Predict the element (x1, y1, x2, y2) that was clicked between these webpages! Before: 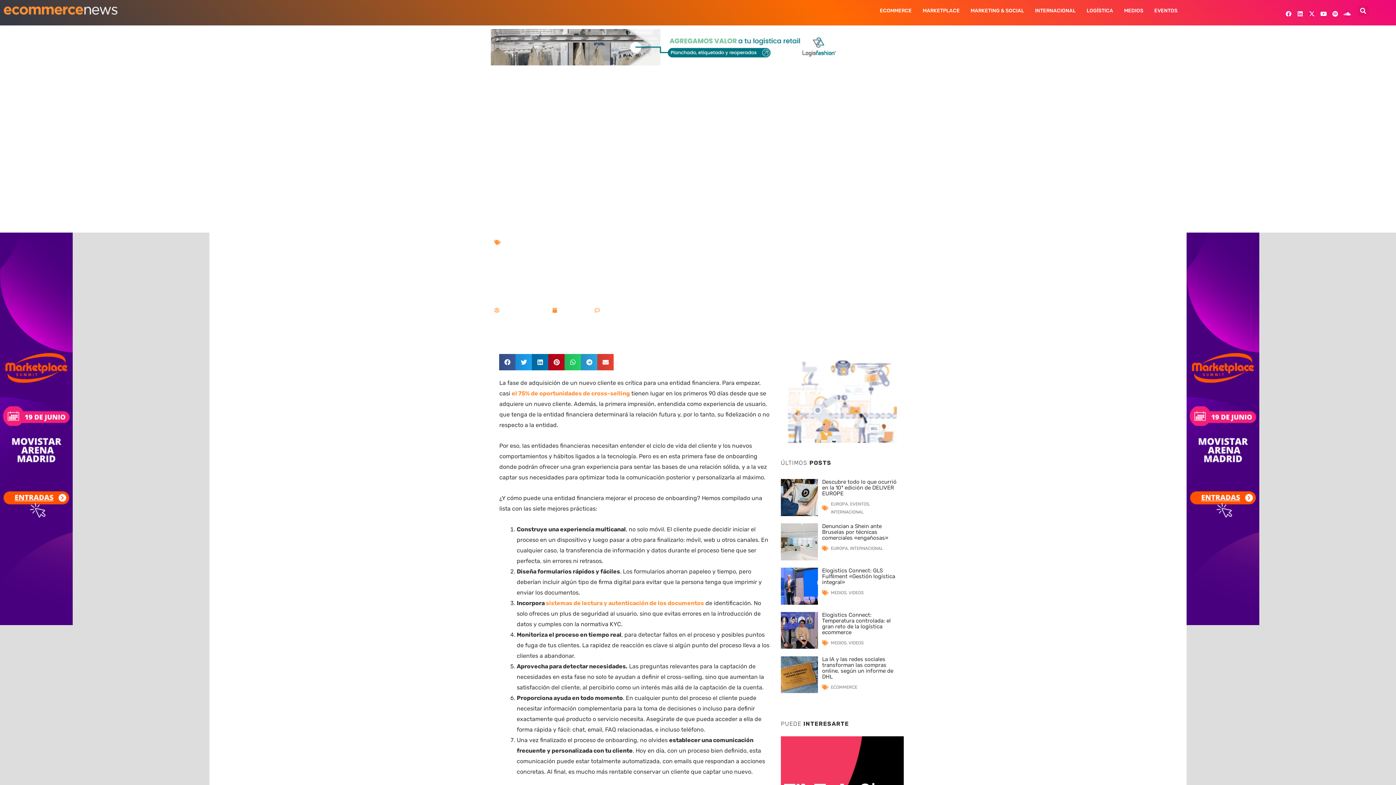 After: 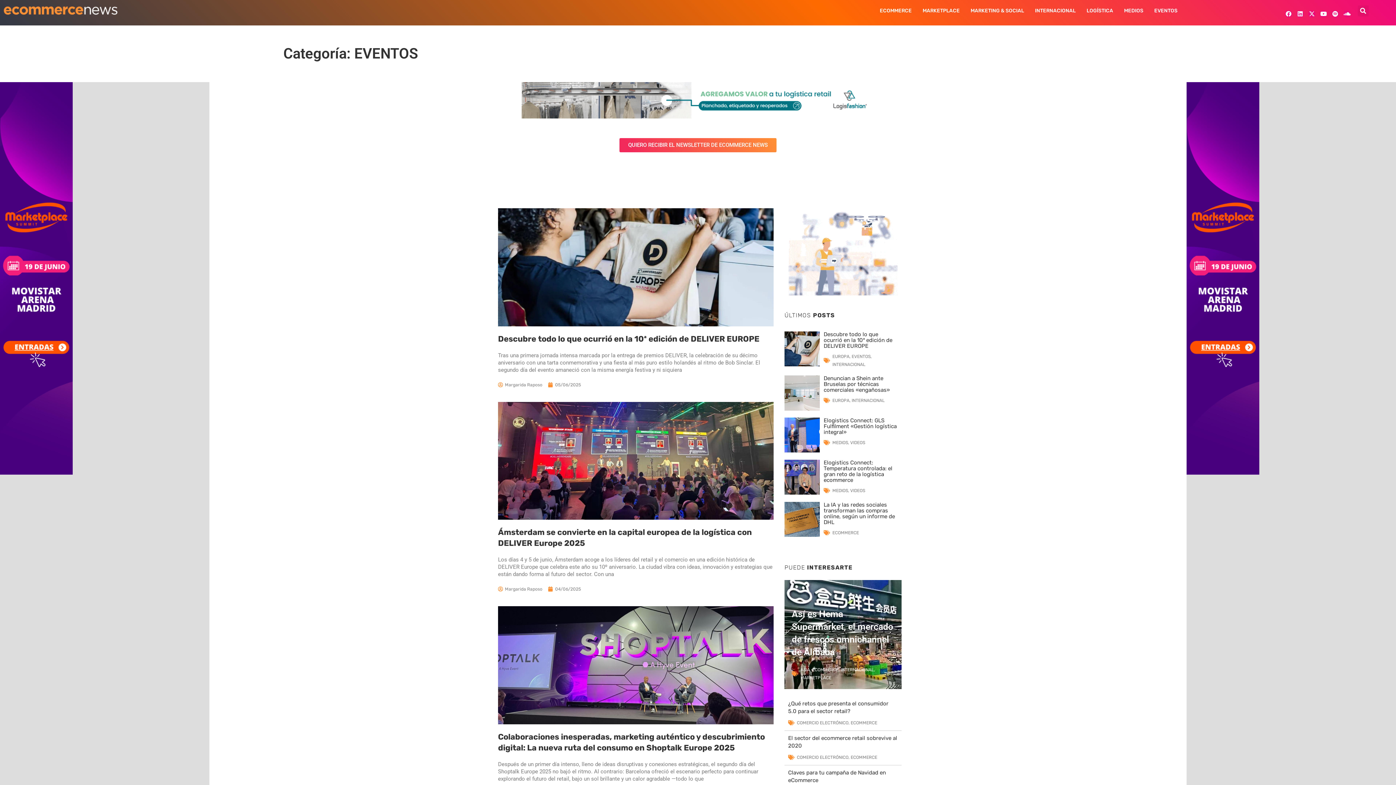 Action: bbox: (850, 501, 869, 506) label: EVENTOS